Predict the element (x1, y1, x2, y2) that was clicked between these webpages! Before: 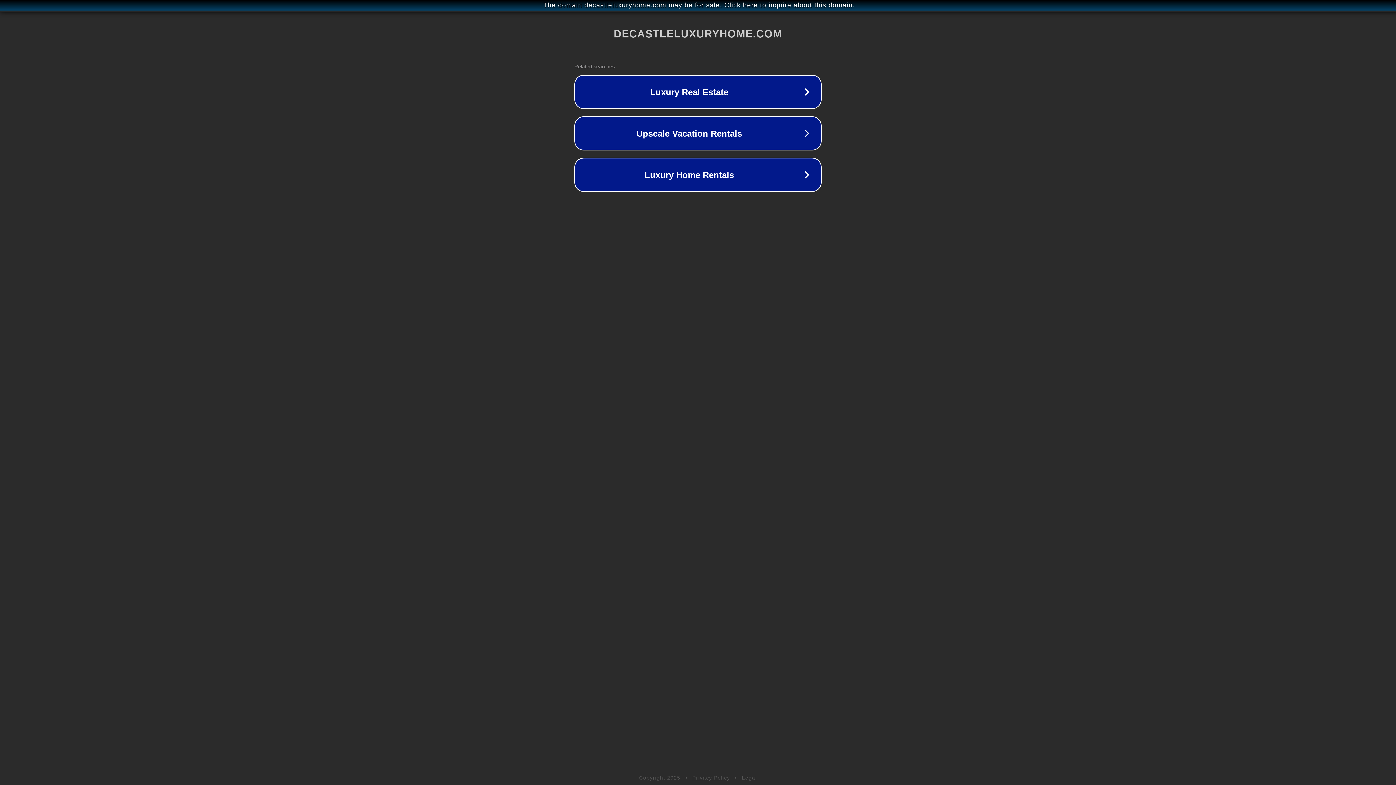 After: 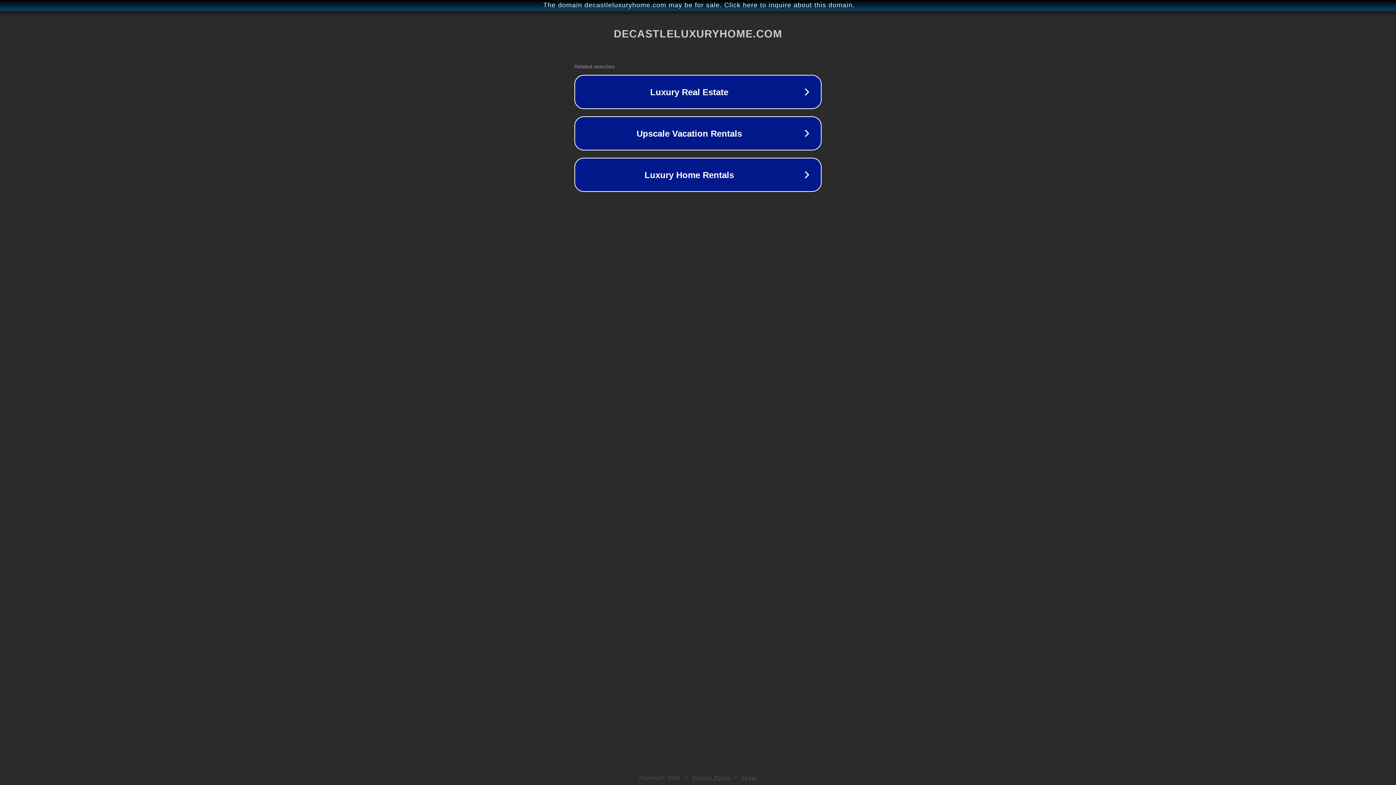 Action: label: Privacy Policy bbox: (692, 775, 730, 781)